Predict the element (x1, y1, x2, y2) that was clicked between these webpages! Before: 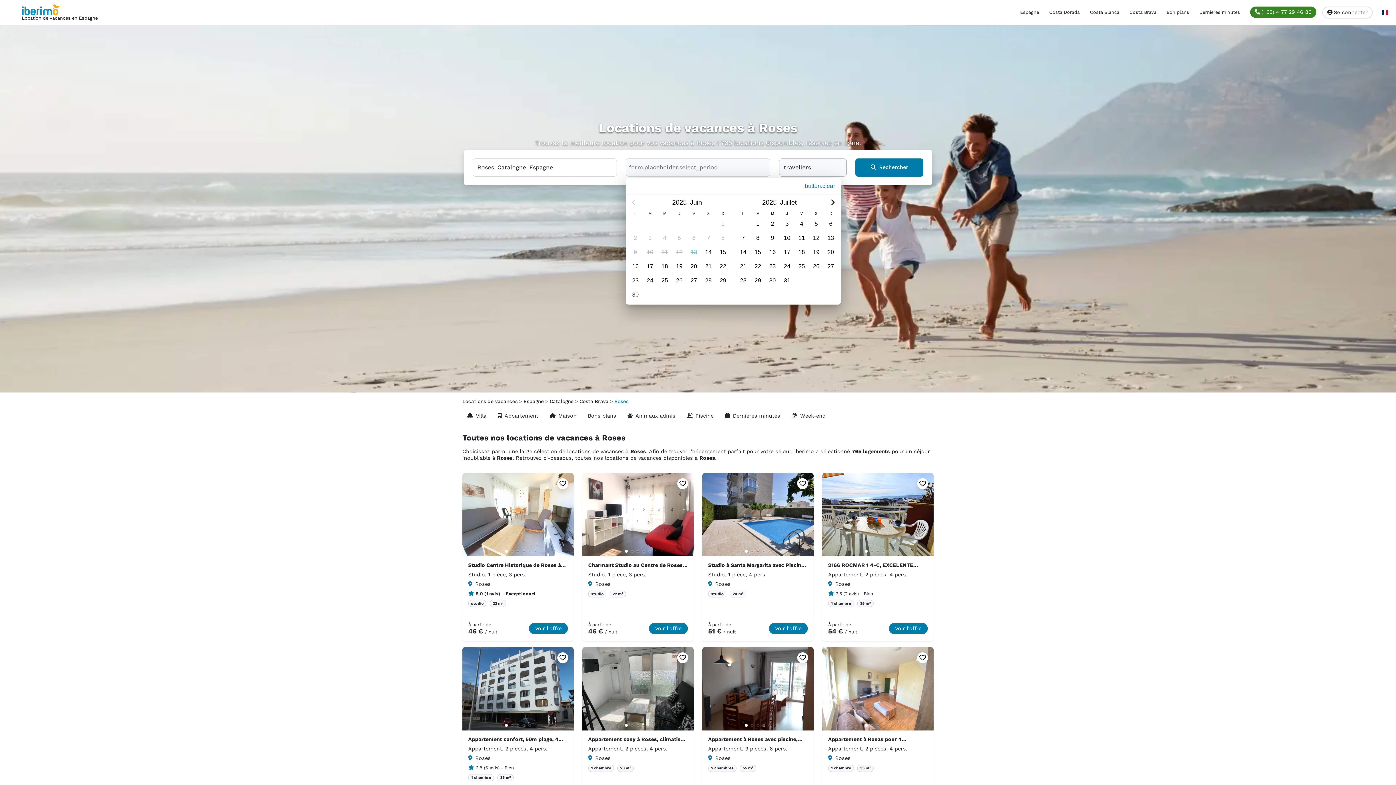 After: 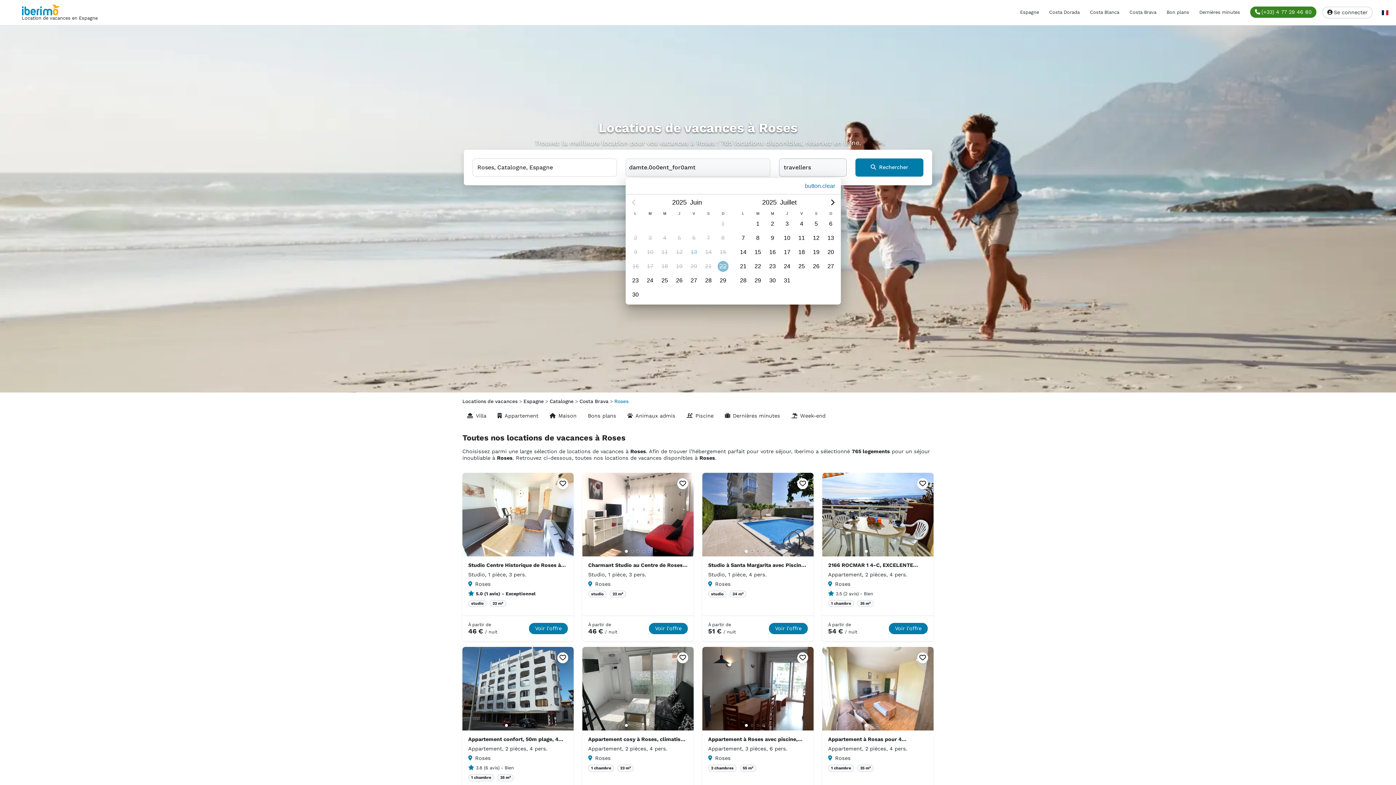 Action: label: Dimanche, Juin 22, 2025 bbox: (717, 260, 728, 271)